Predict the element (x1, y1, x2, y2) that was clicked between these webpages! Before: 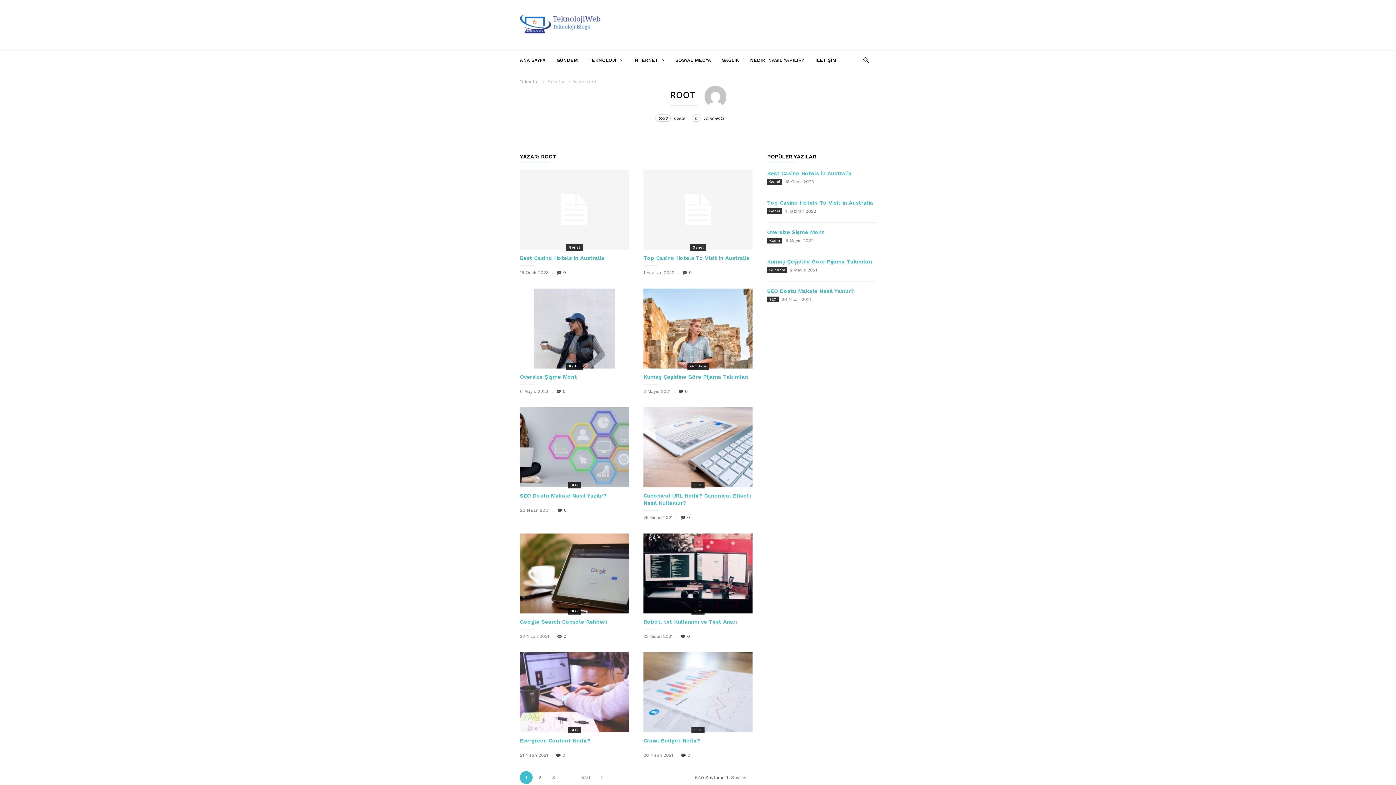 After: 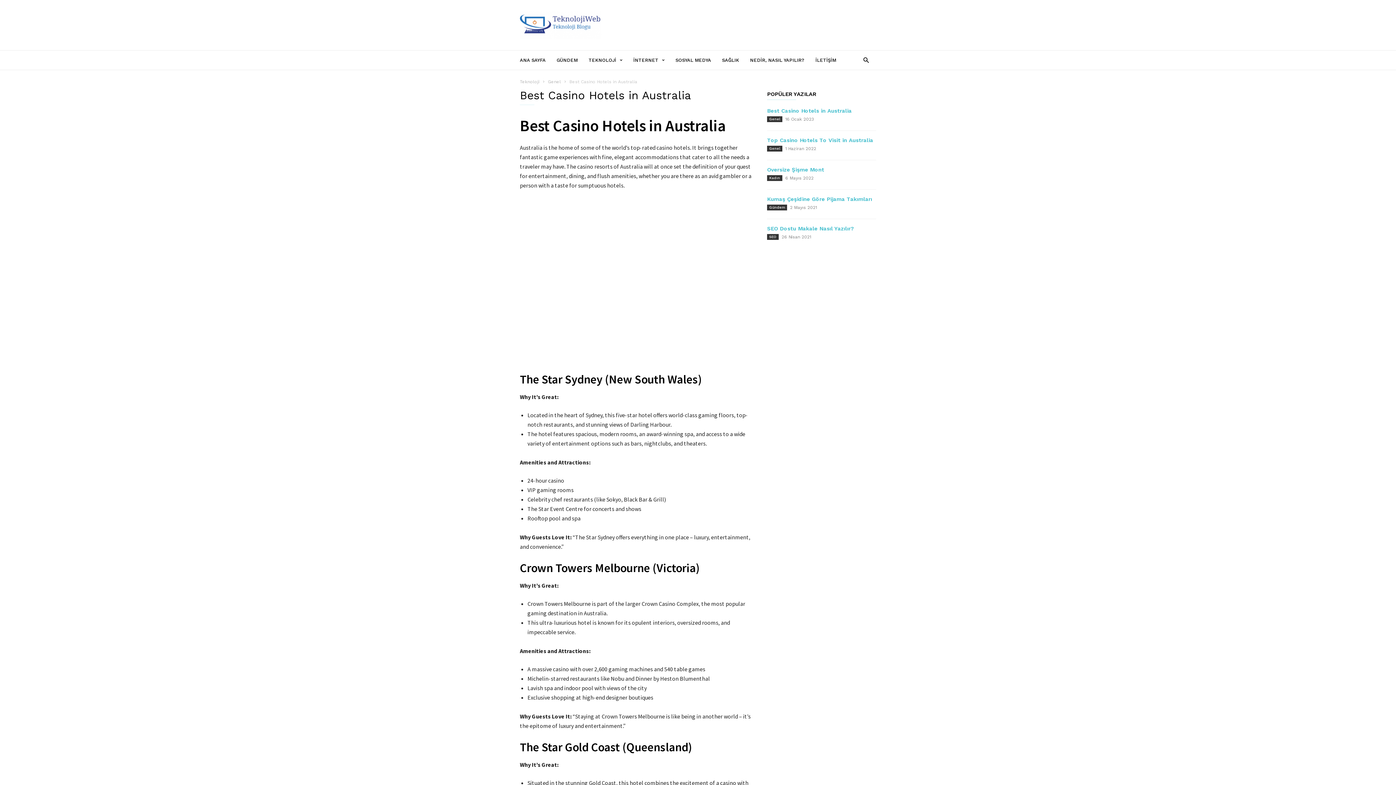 Action: label: Best Casino Hotels in Australia bbox: (520, 254, 604, 261)